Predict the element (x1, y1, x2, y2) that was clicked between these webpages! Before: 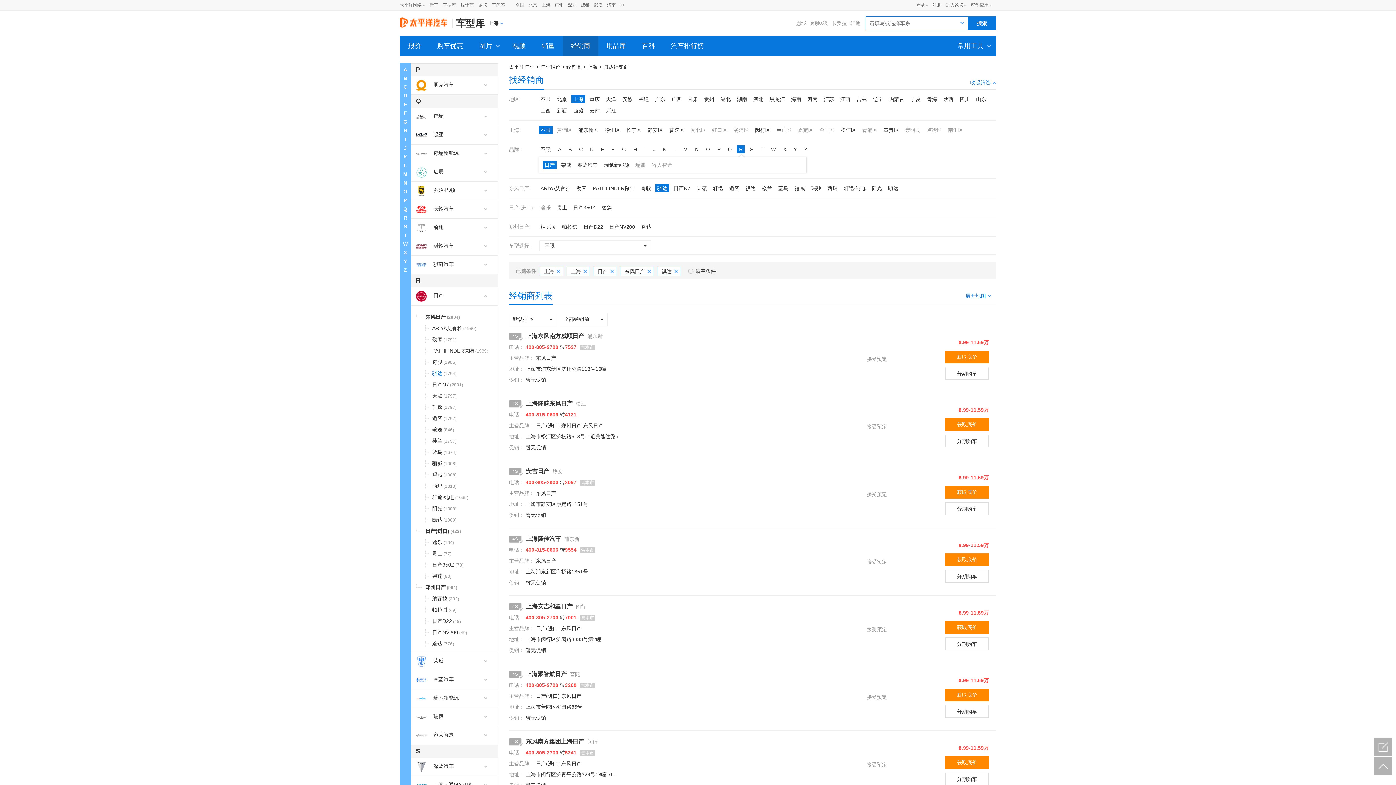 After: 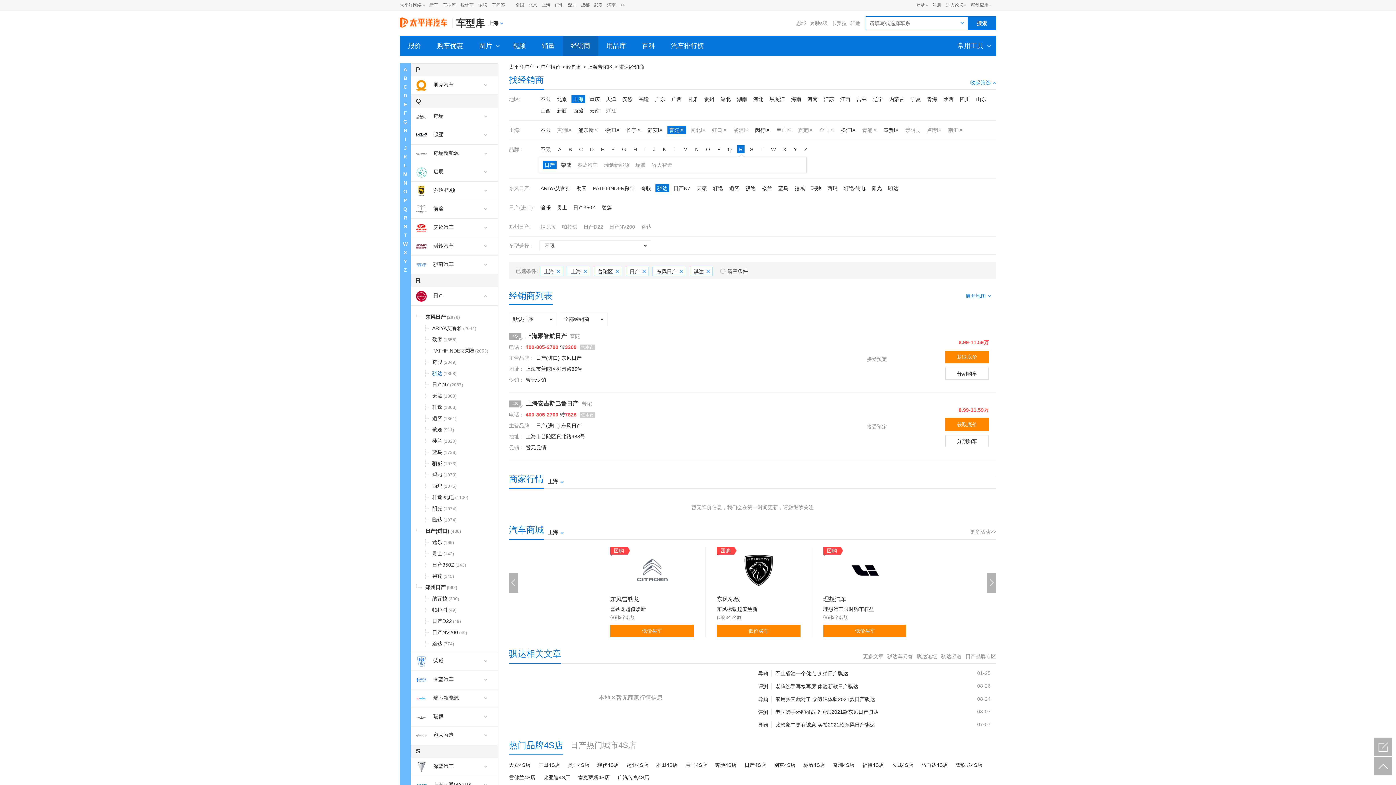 Action: label: 普陀区 bbox: (667, 126, 686, 134)